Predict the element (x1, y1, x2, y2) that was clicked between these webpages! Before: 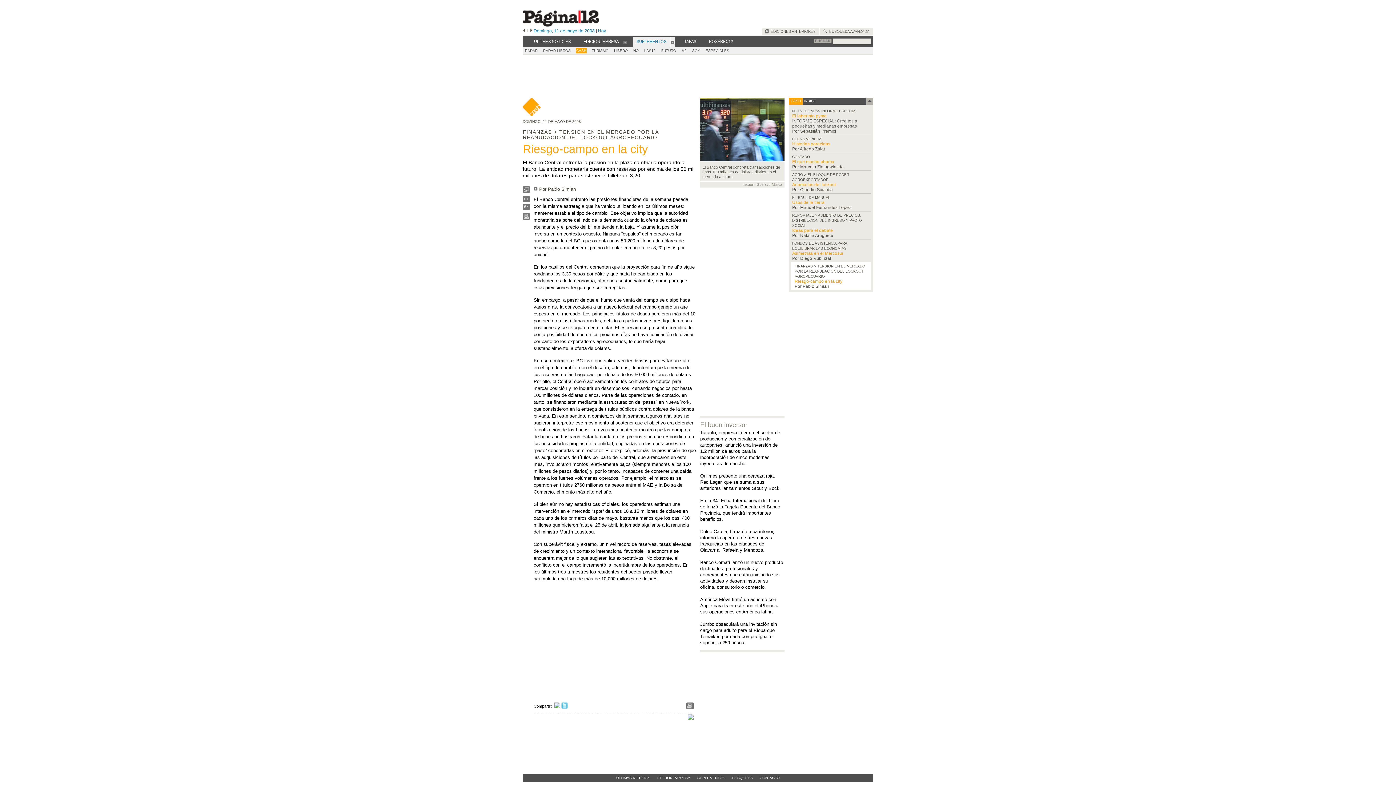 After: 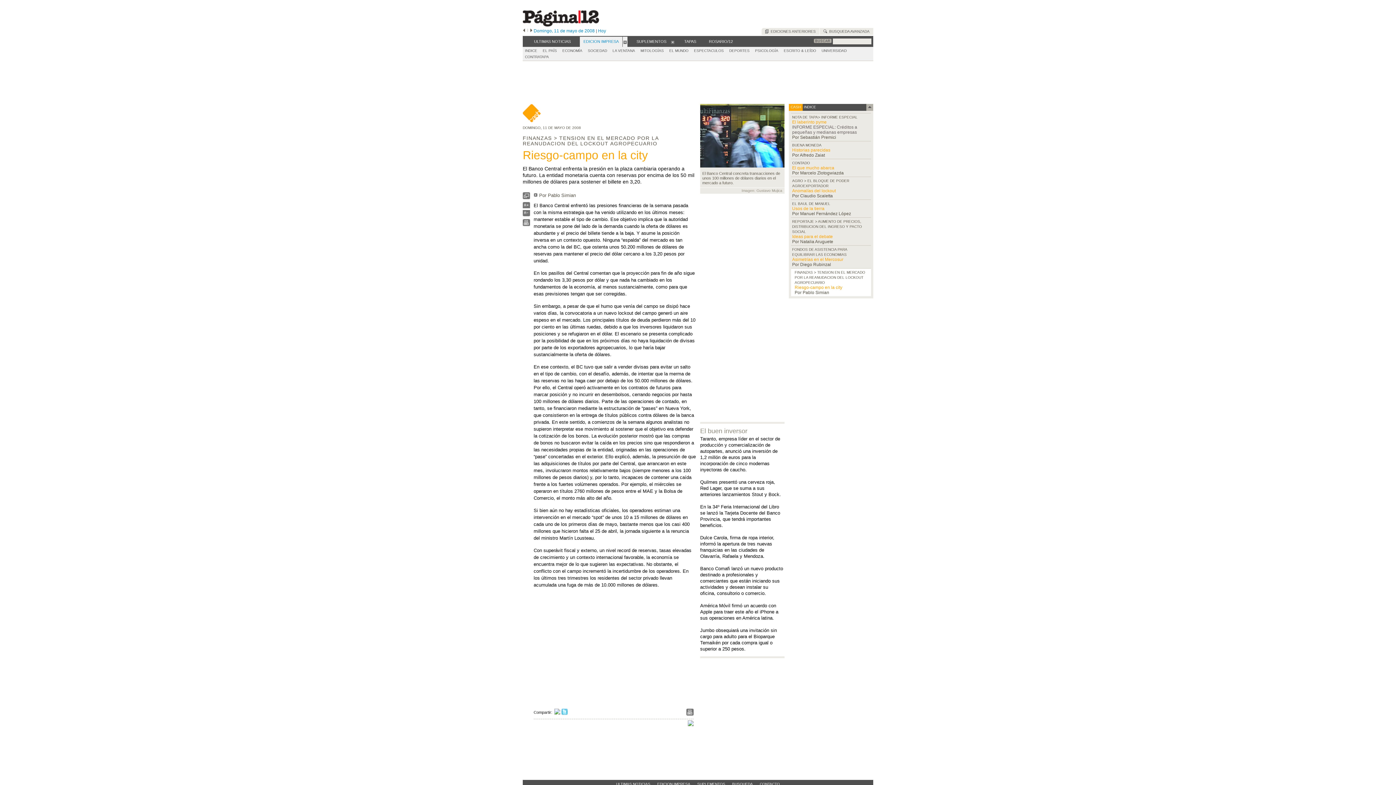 Action: bbox: (622, 36, 627, 46)